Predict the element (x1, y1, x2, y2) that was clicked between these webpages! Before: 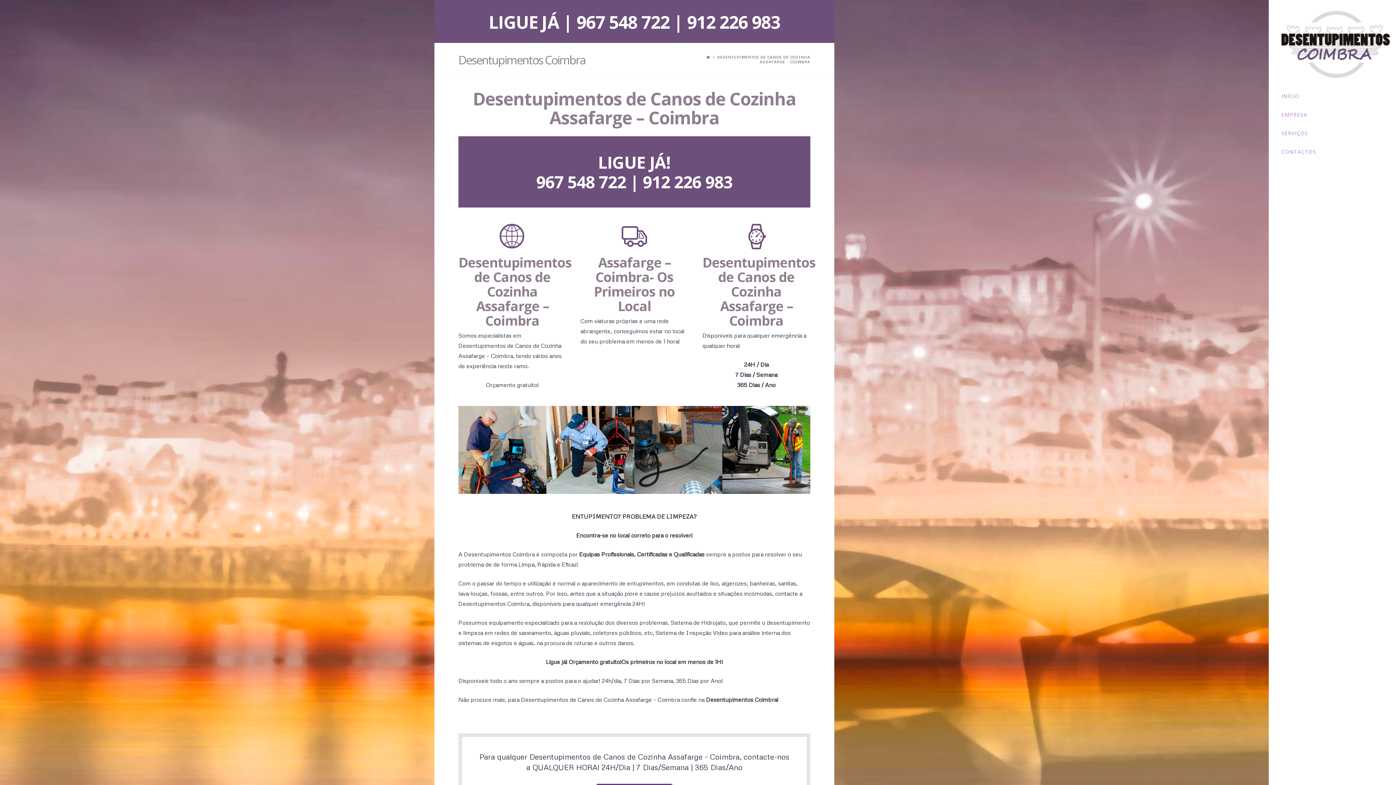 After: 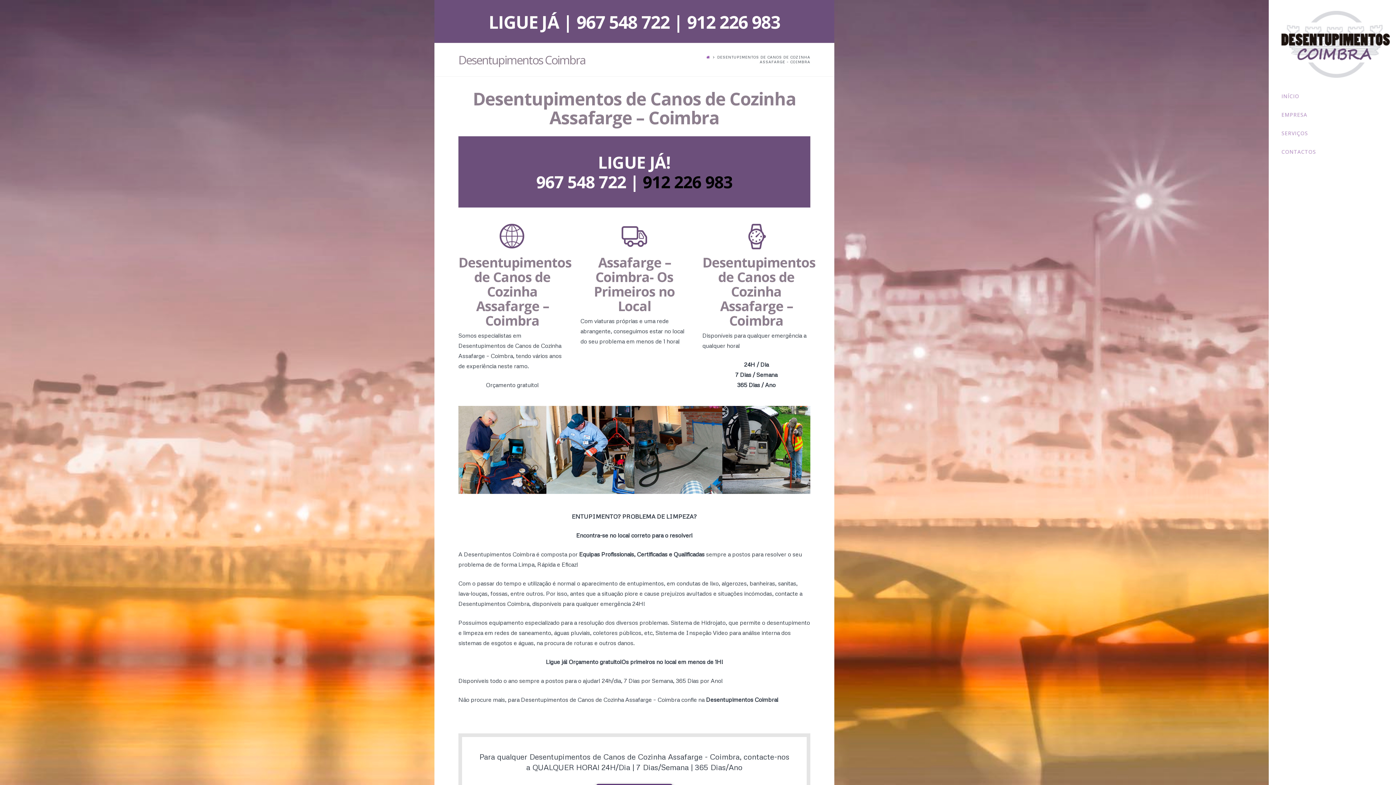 Action: bbox: (642, 170, 732, 193) label: 912 226 983